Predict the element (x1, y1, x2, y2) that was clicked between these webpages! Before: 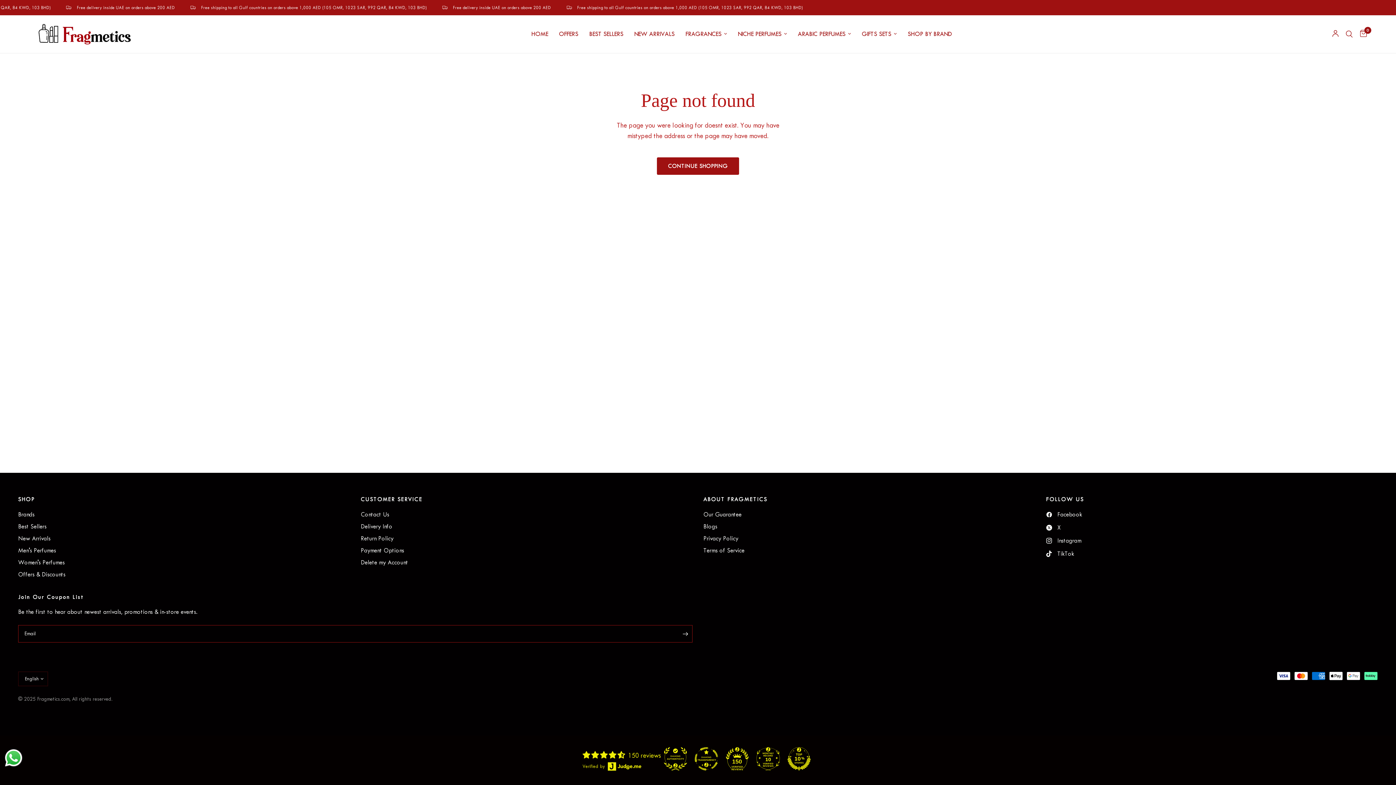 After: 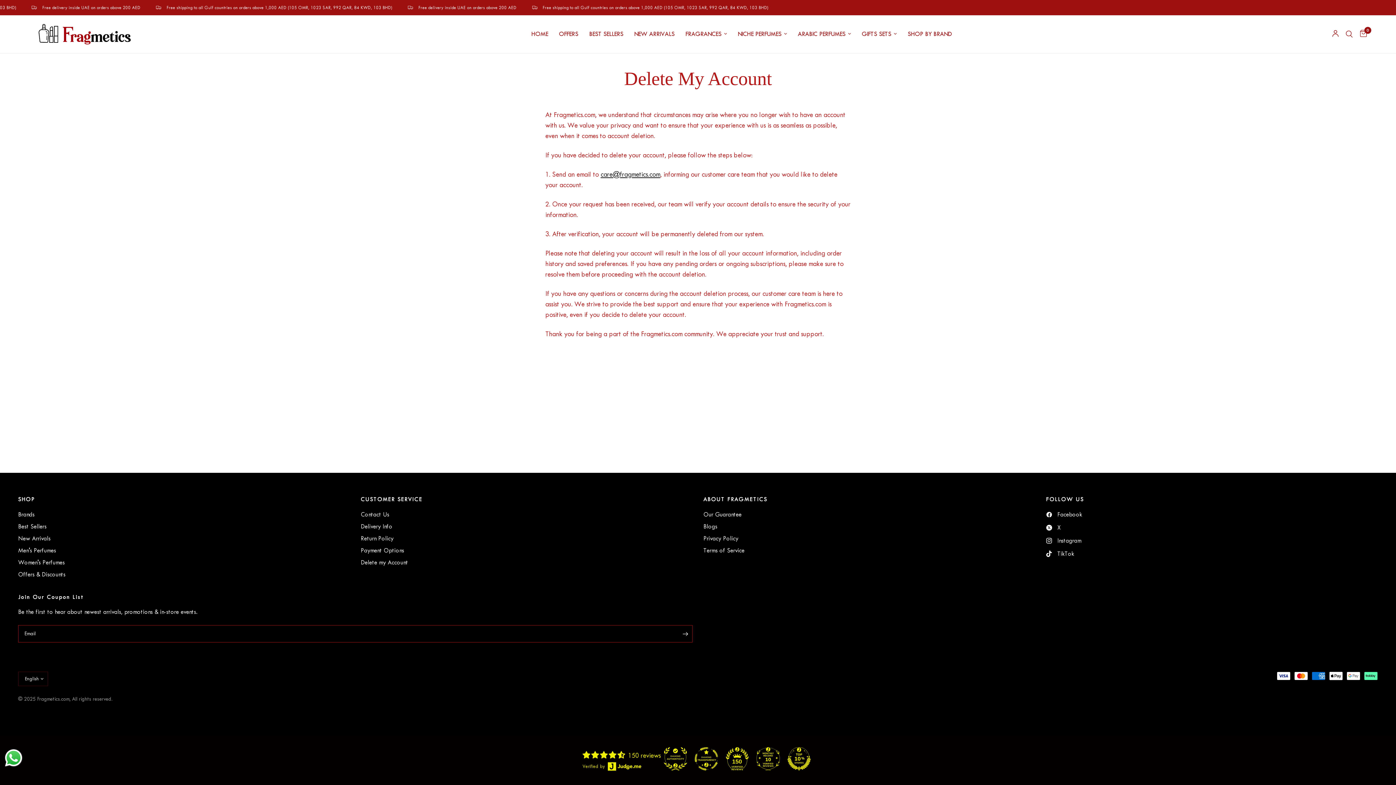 Action: label: Delete my Account bbox: (360, 559, 408, 566)